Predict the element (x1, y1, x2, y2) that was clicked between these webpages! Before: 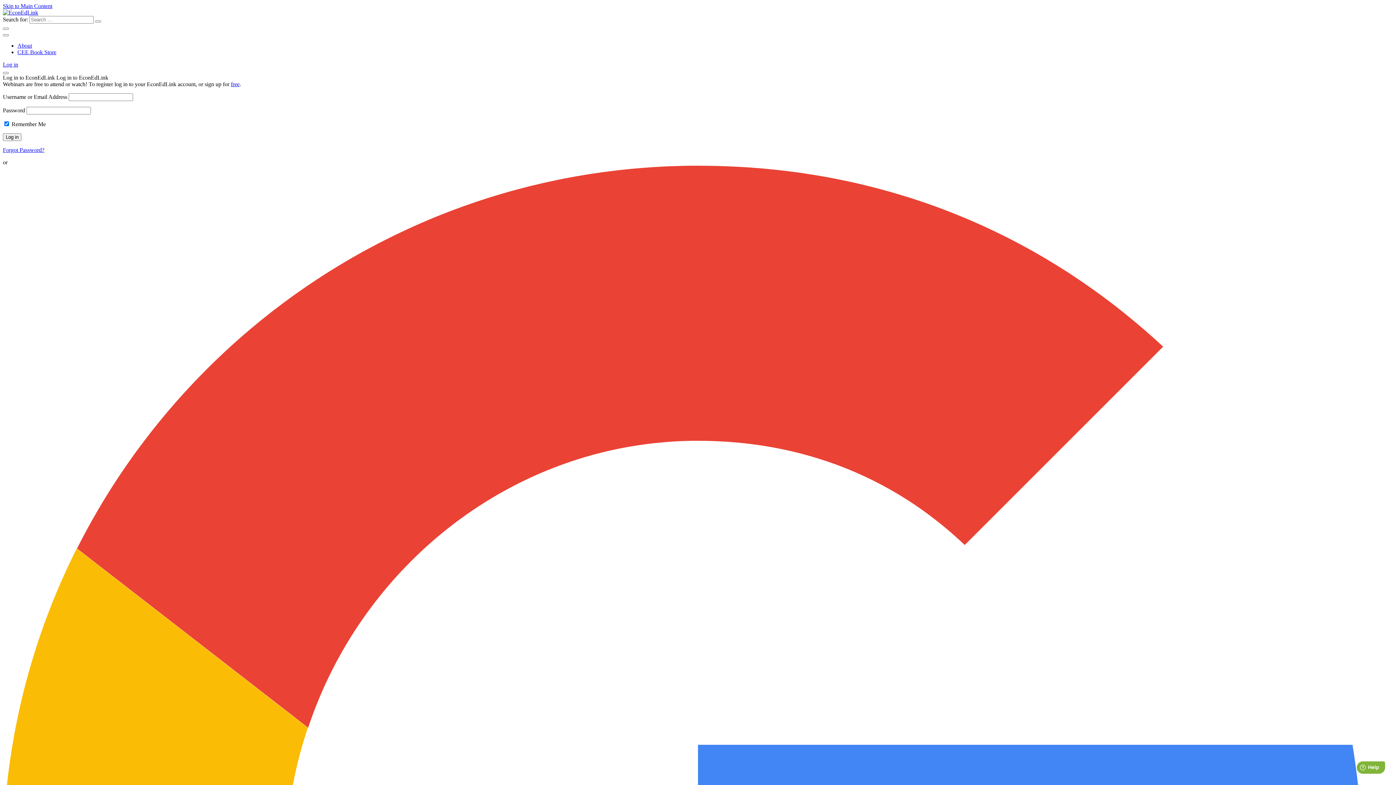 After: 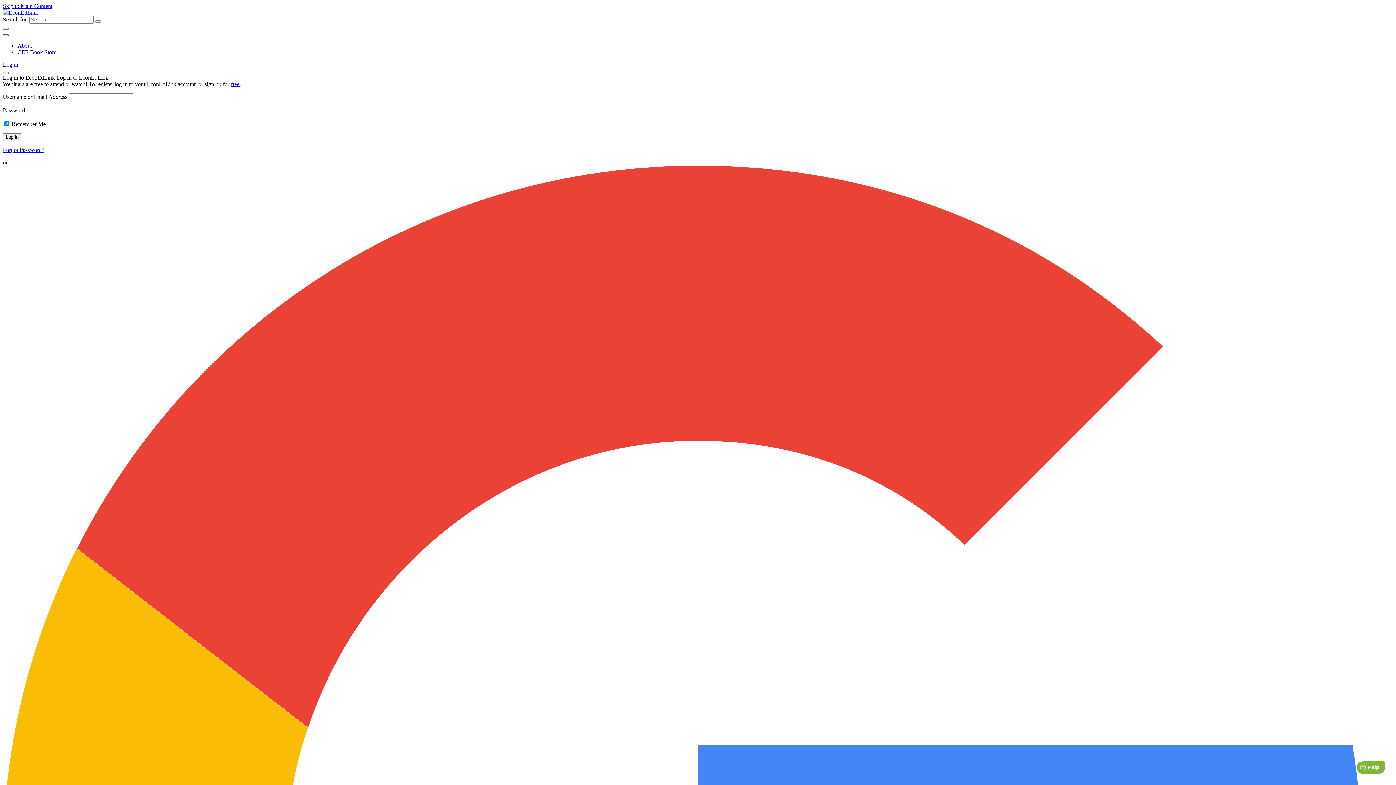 Action: bbox: (2, 34, 8, 36)